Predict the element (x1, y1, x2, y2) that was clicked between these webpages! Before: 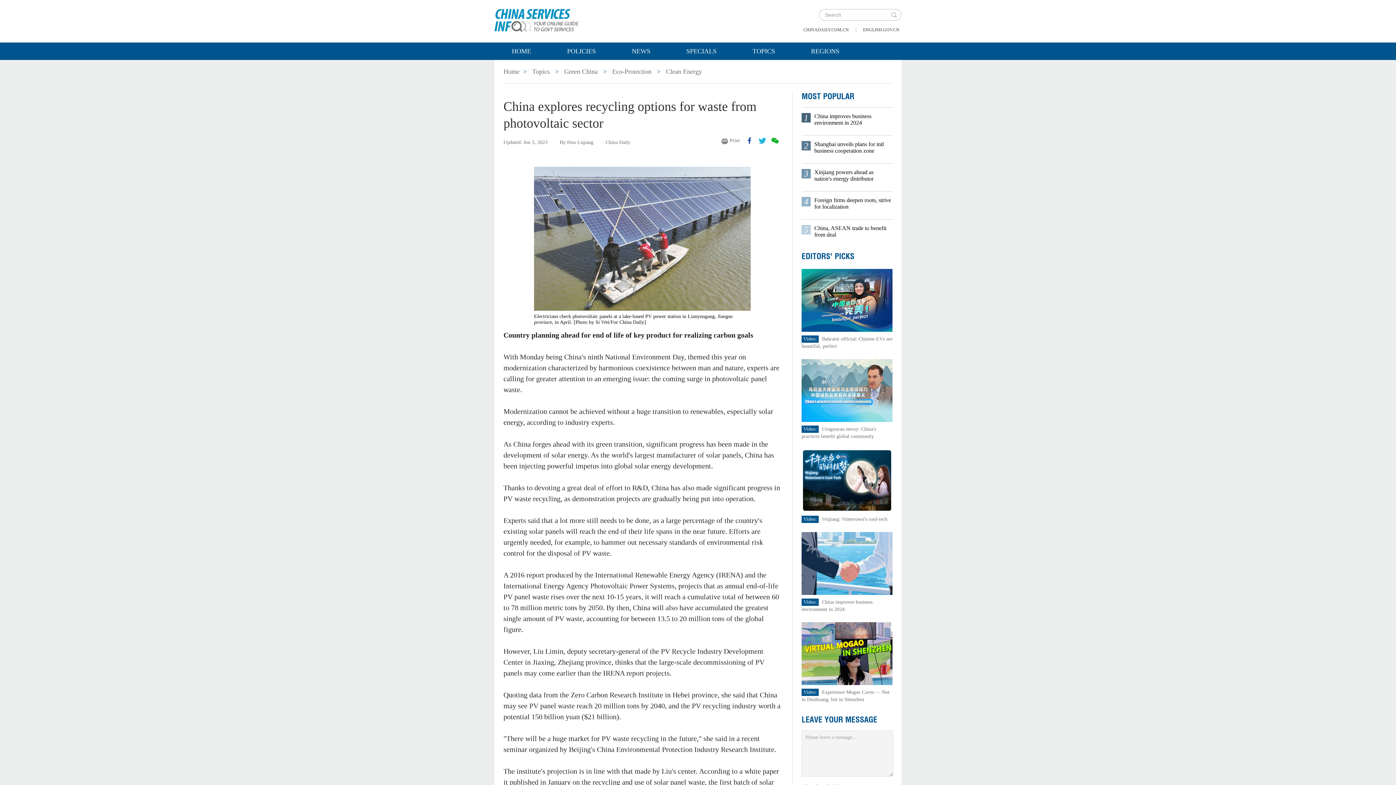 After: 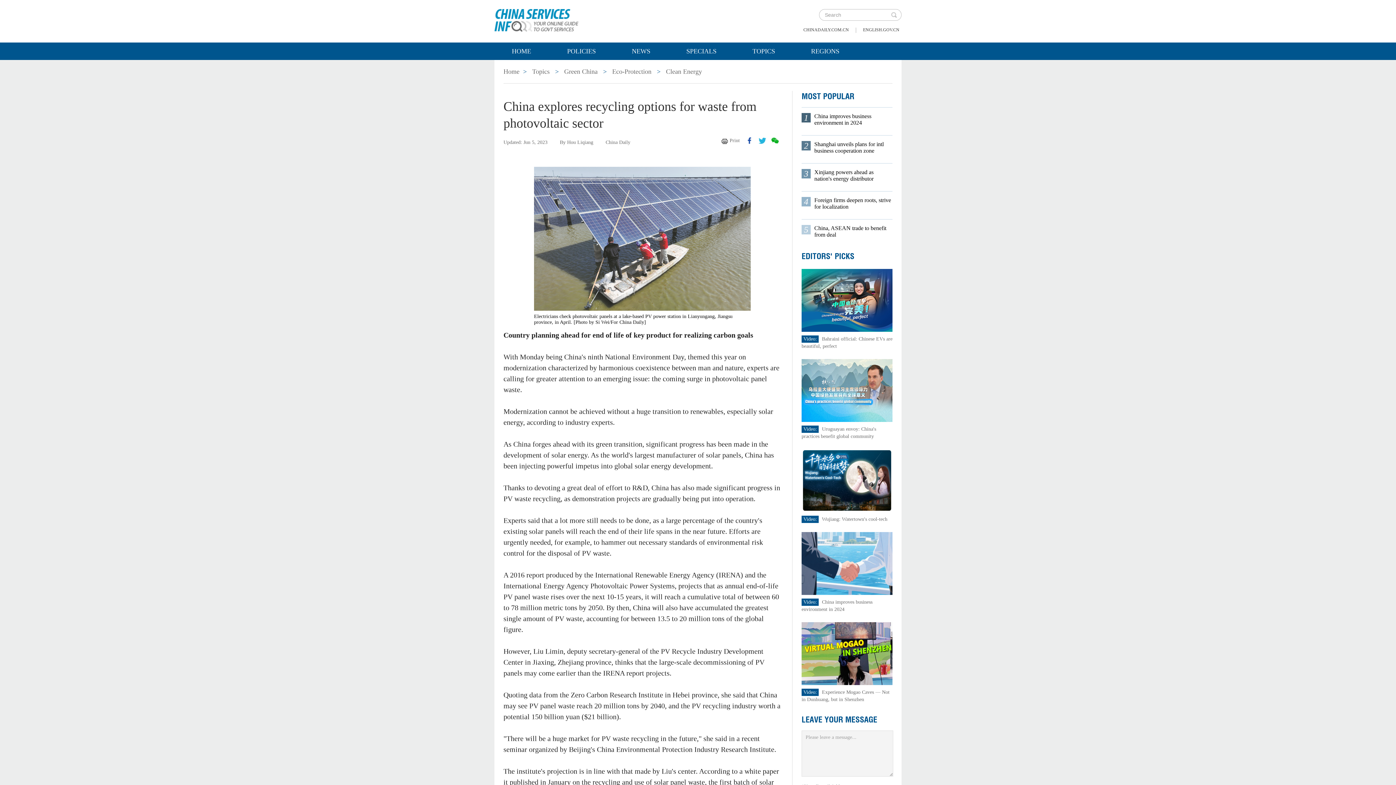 Action: bbox: (746, 137, 753, 144)